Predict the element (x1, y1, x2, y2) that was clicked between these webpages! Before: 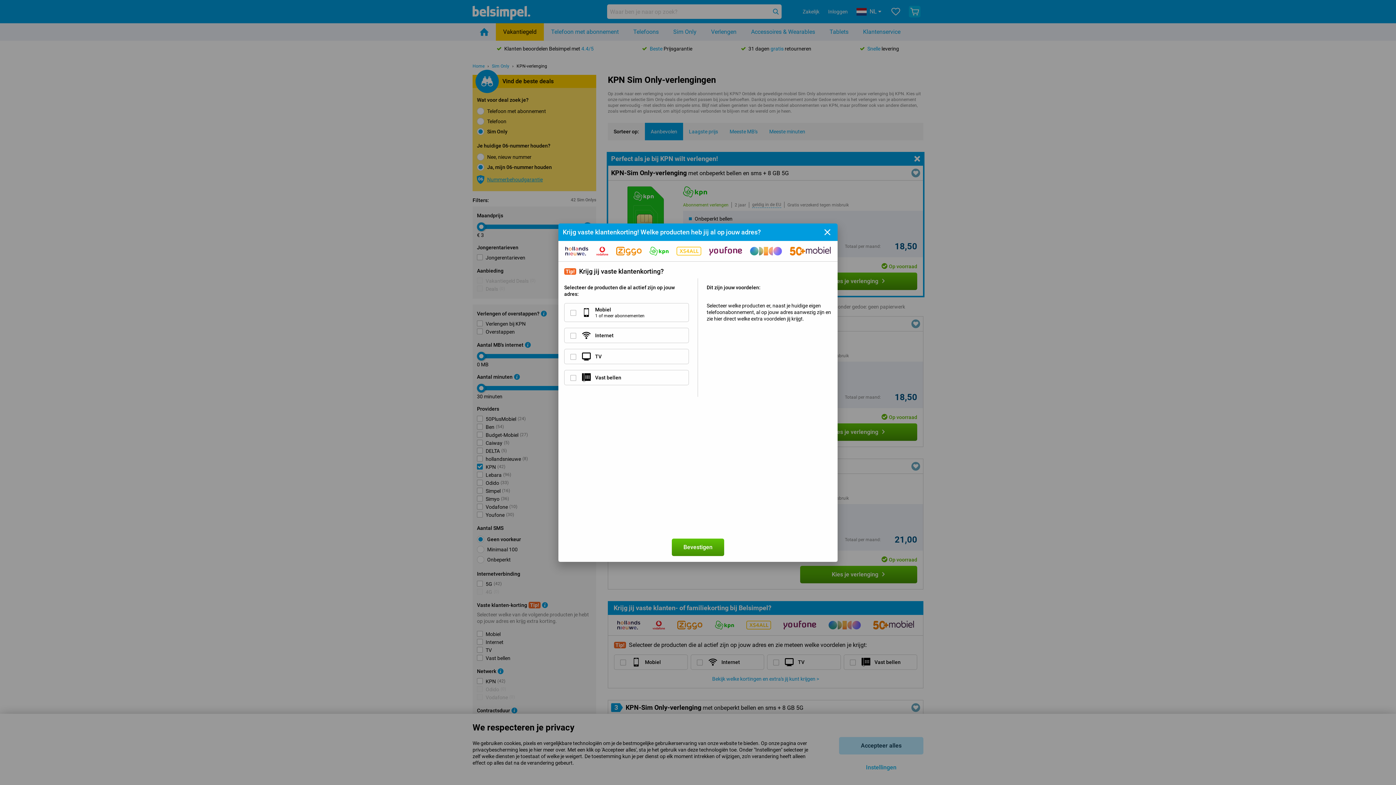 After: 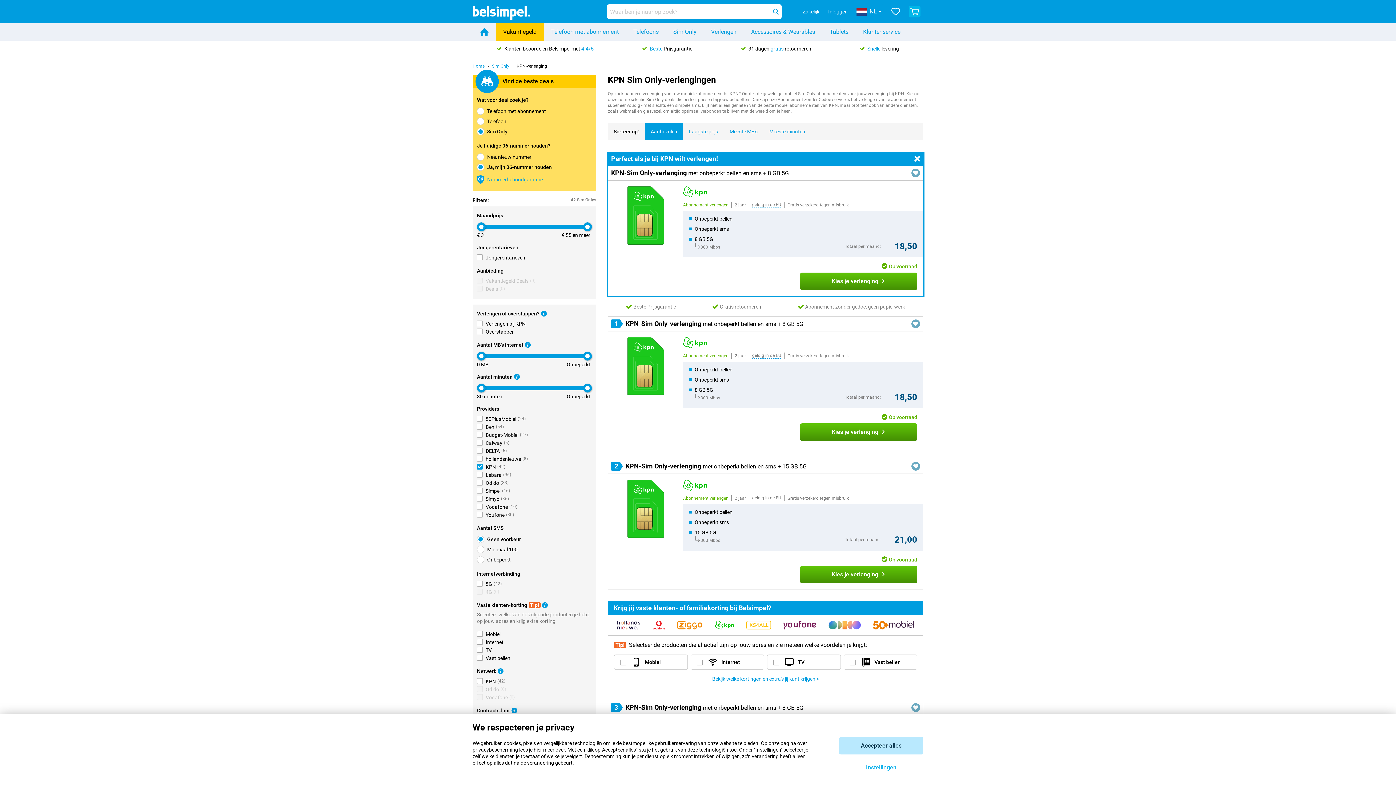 Action: bbox: (821, 226, 833, 238)